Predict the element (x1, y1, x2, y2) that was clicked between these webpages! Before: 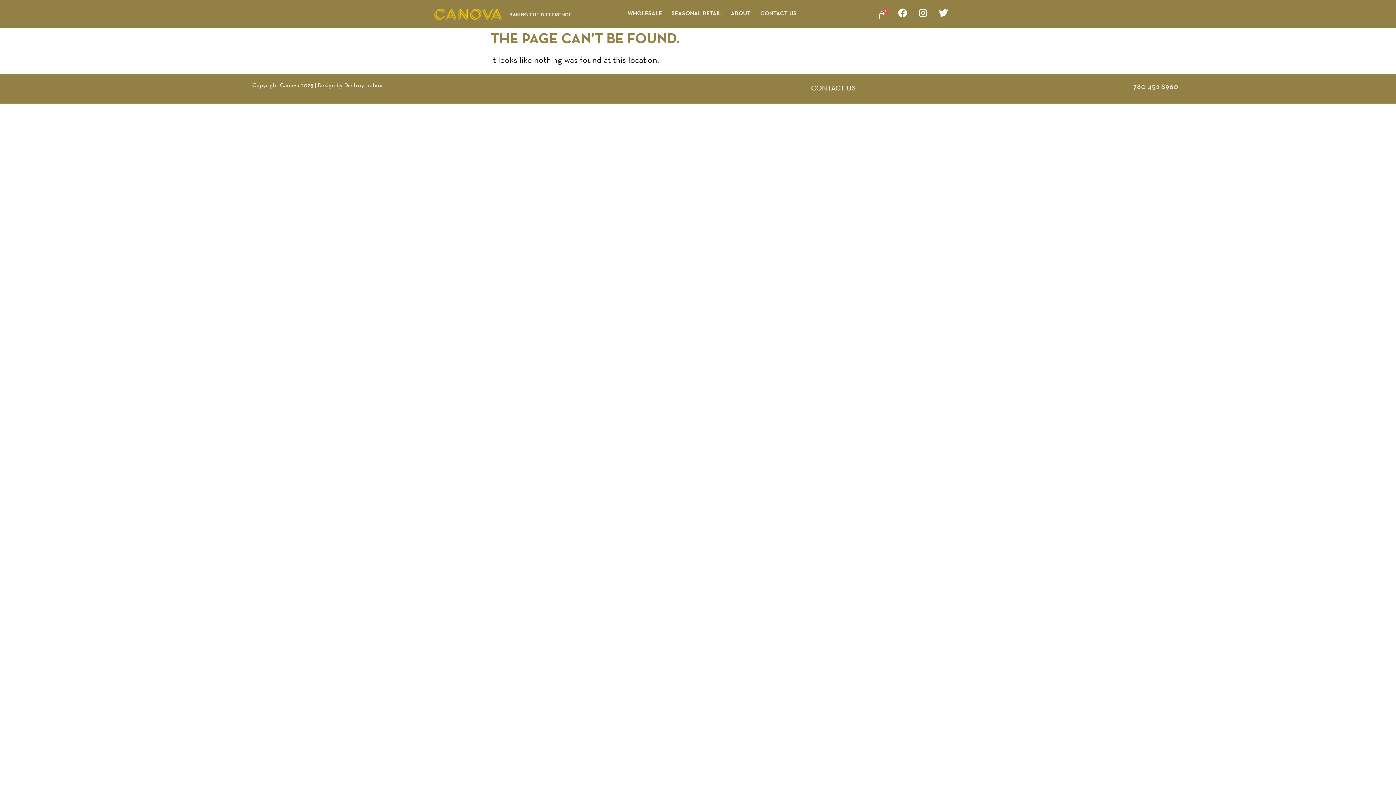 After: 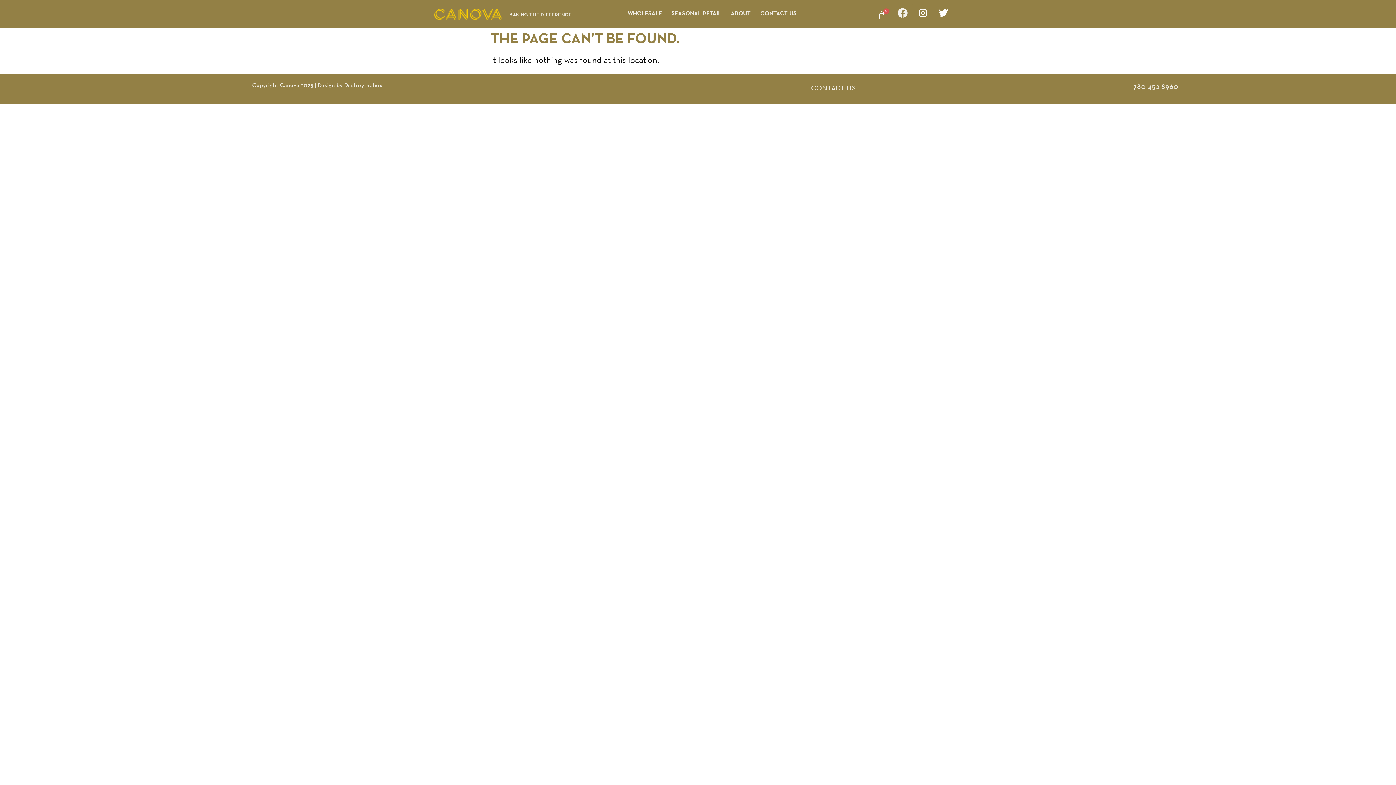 Action: bbox: (893, 3, 911, 21) label: Facebook